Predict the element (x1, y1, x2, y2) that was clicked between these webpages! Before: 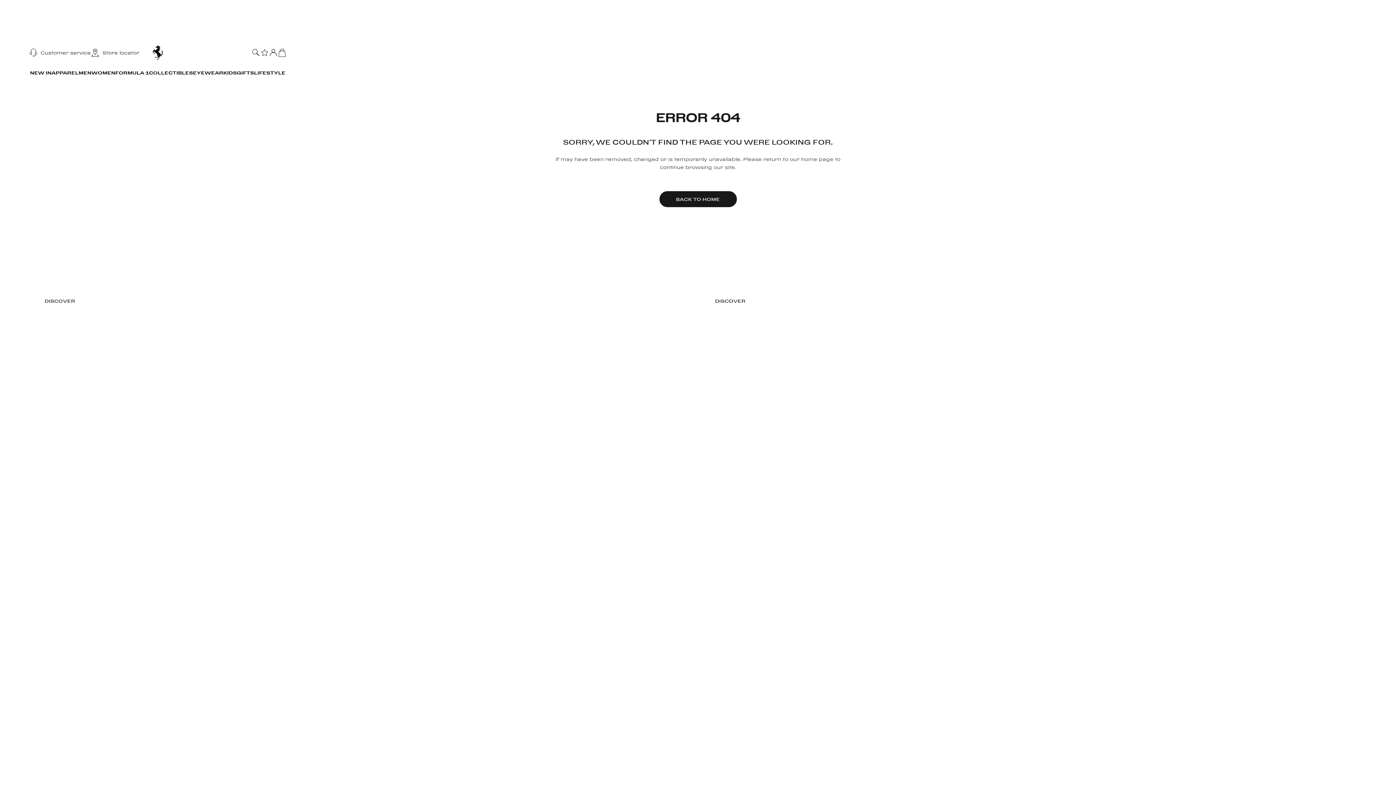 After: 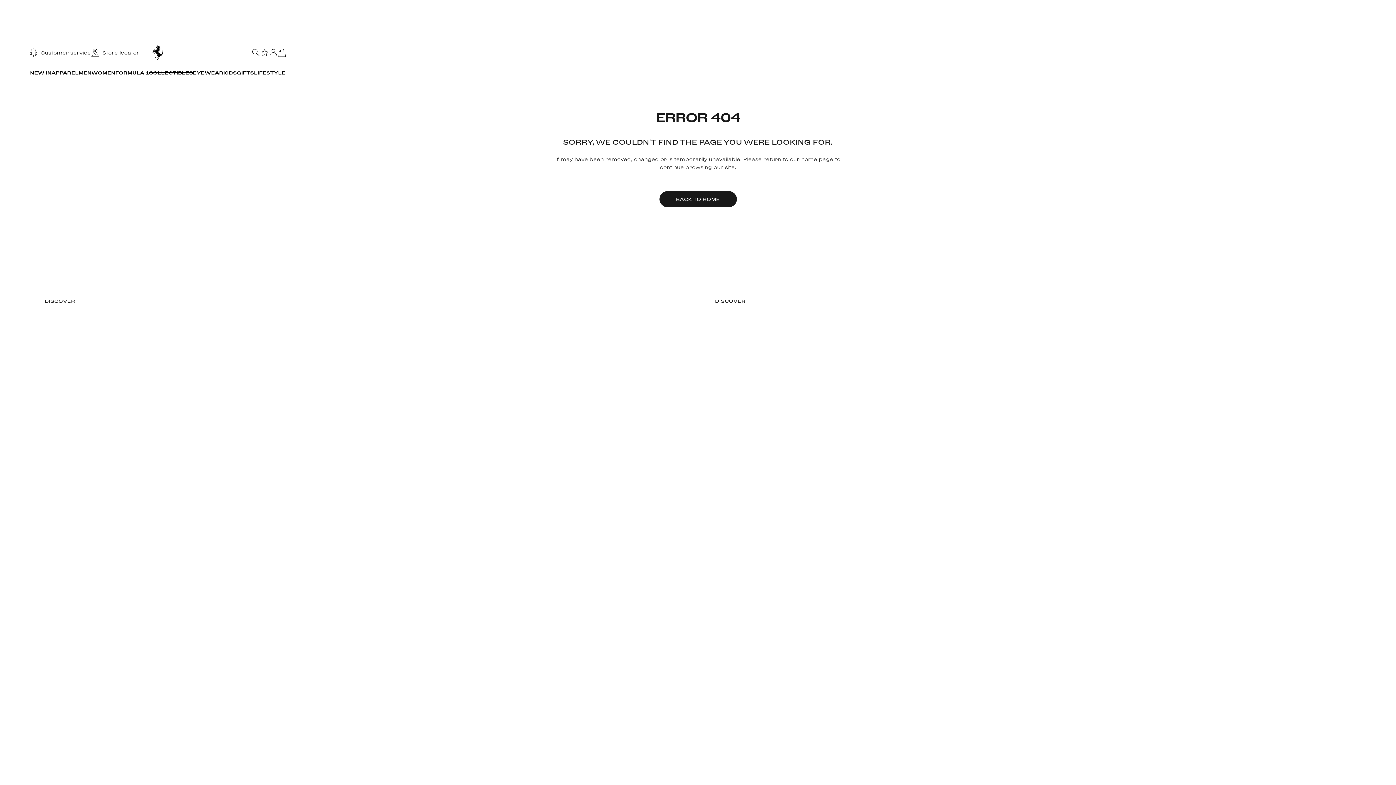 Action: label: COLLECTIBLES bbox: (149, 65, 193, 80)